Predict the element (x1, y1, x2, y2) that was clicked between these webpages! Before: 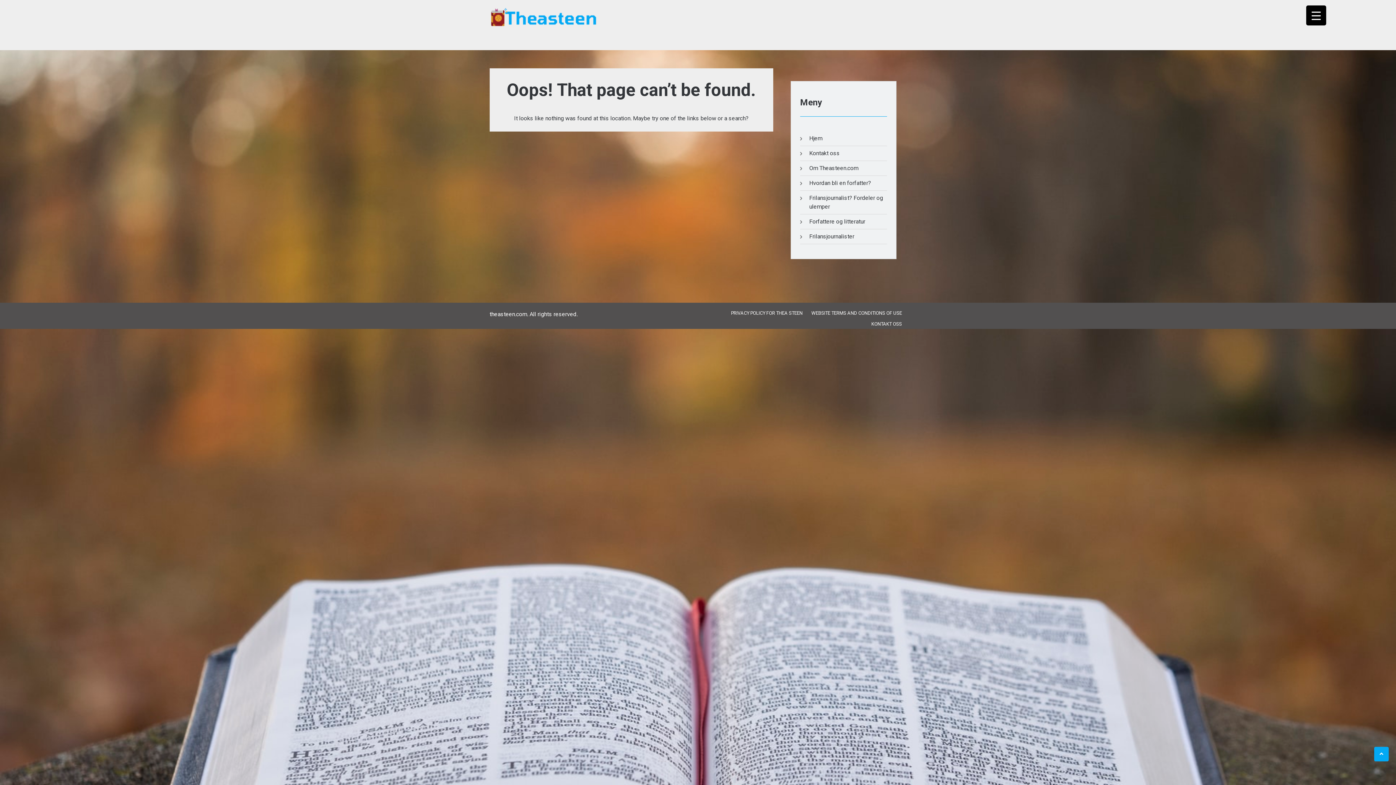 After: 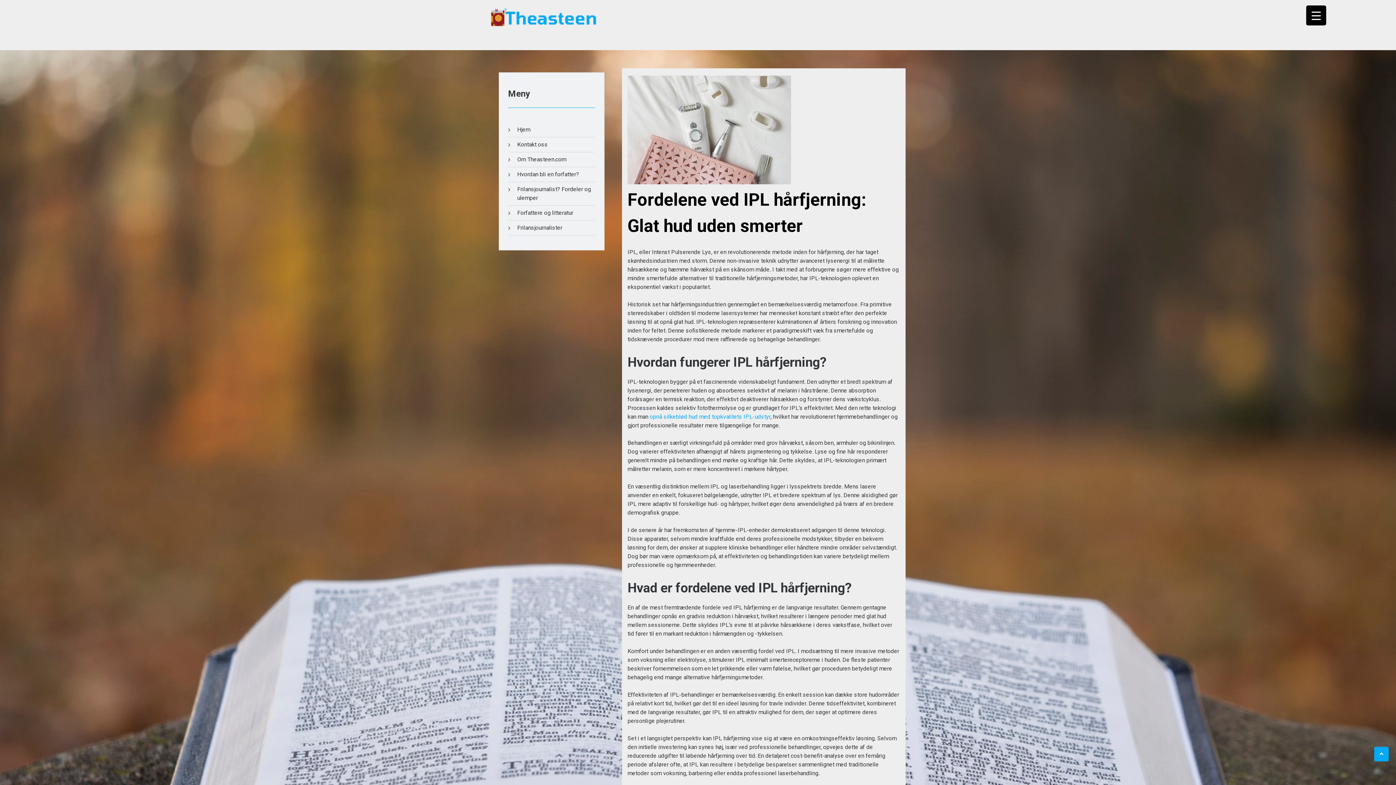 Action: label: Hjem bbox: (809, 134, 887, 142)